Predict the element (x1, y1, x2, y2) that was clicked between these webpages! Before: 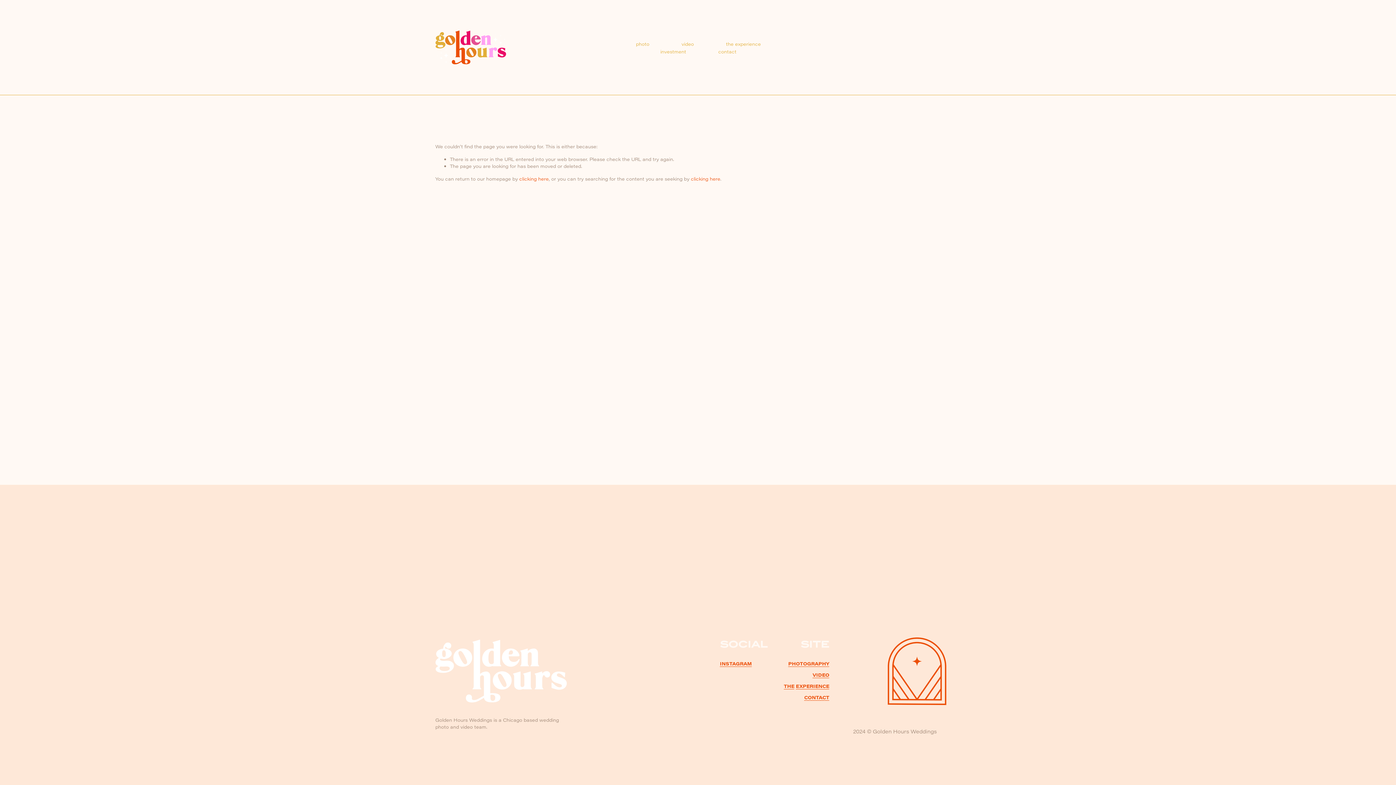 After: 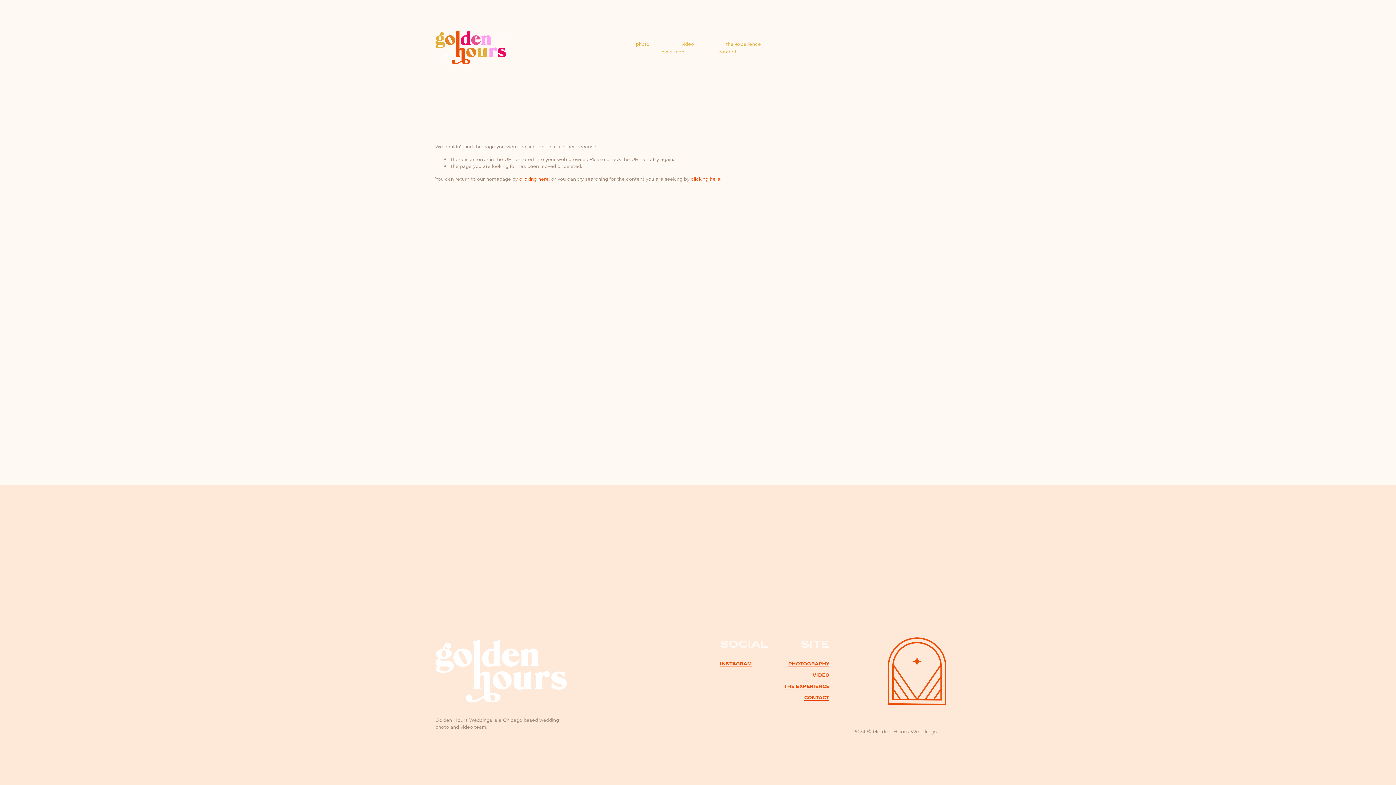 Action: bbox: (784, 682, 794, 689) label: THE